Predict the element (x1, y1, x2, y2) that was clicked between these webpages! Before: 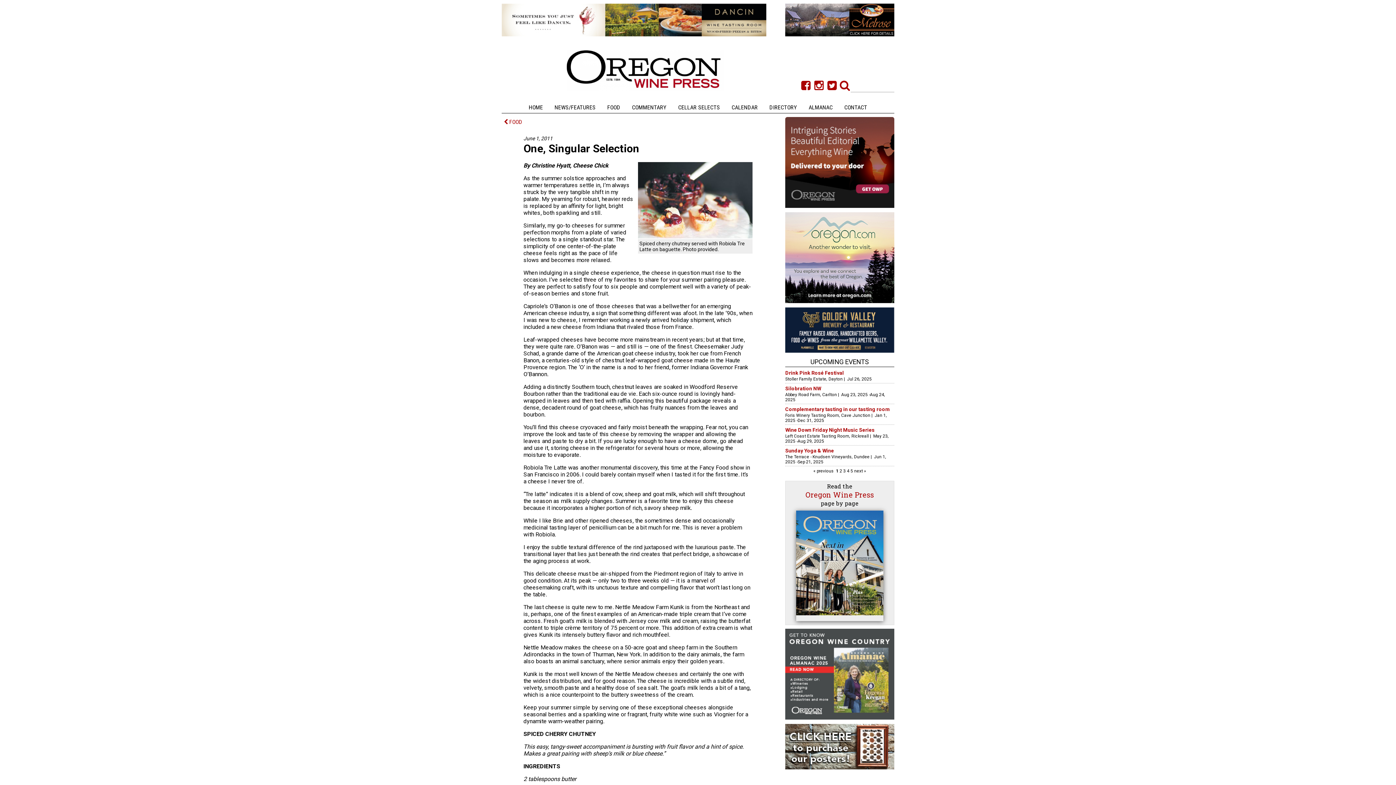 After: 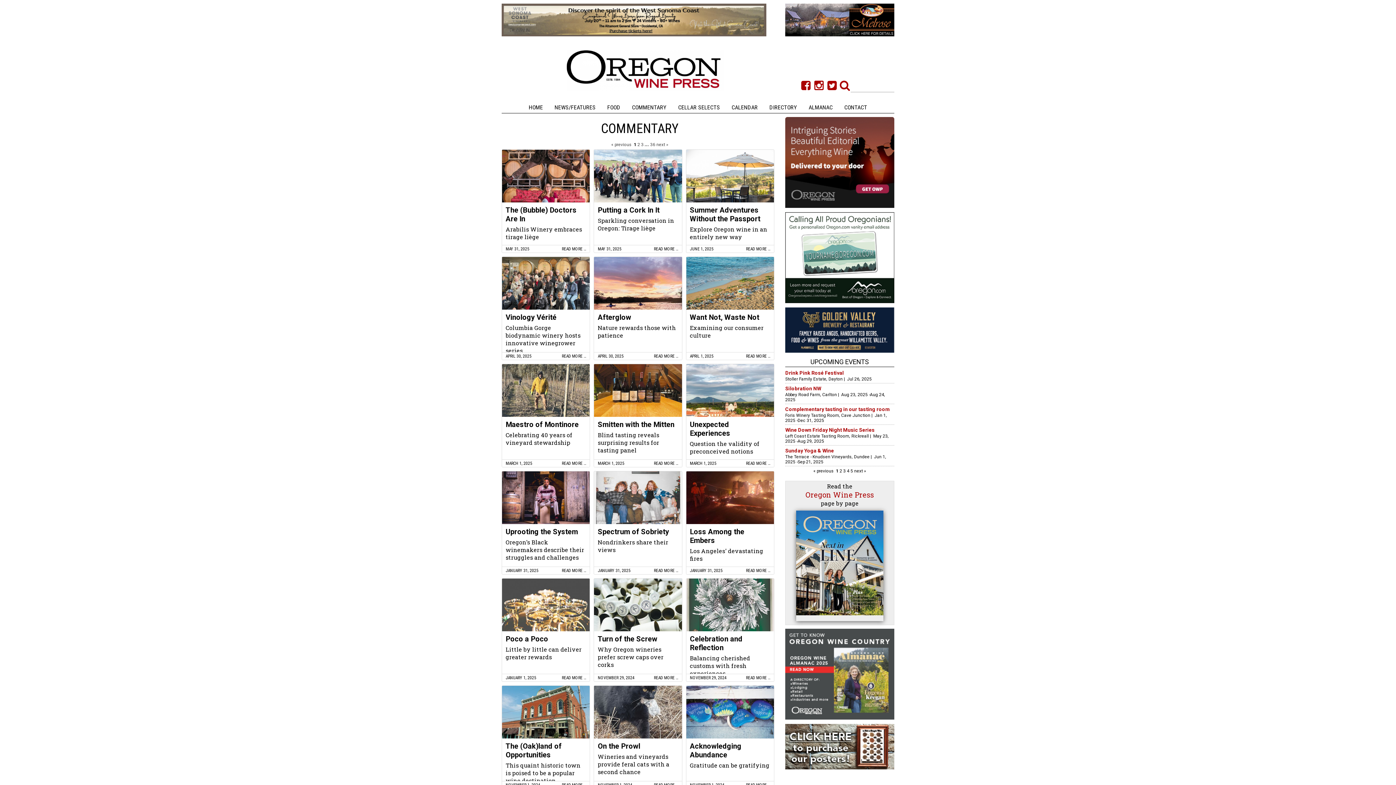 Action: bbox: (626, 102, 672, 112) label: COMMENTARY